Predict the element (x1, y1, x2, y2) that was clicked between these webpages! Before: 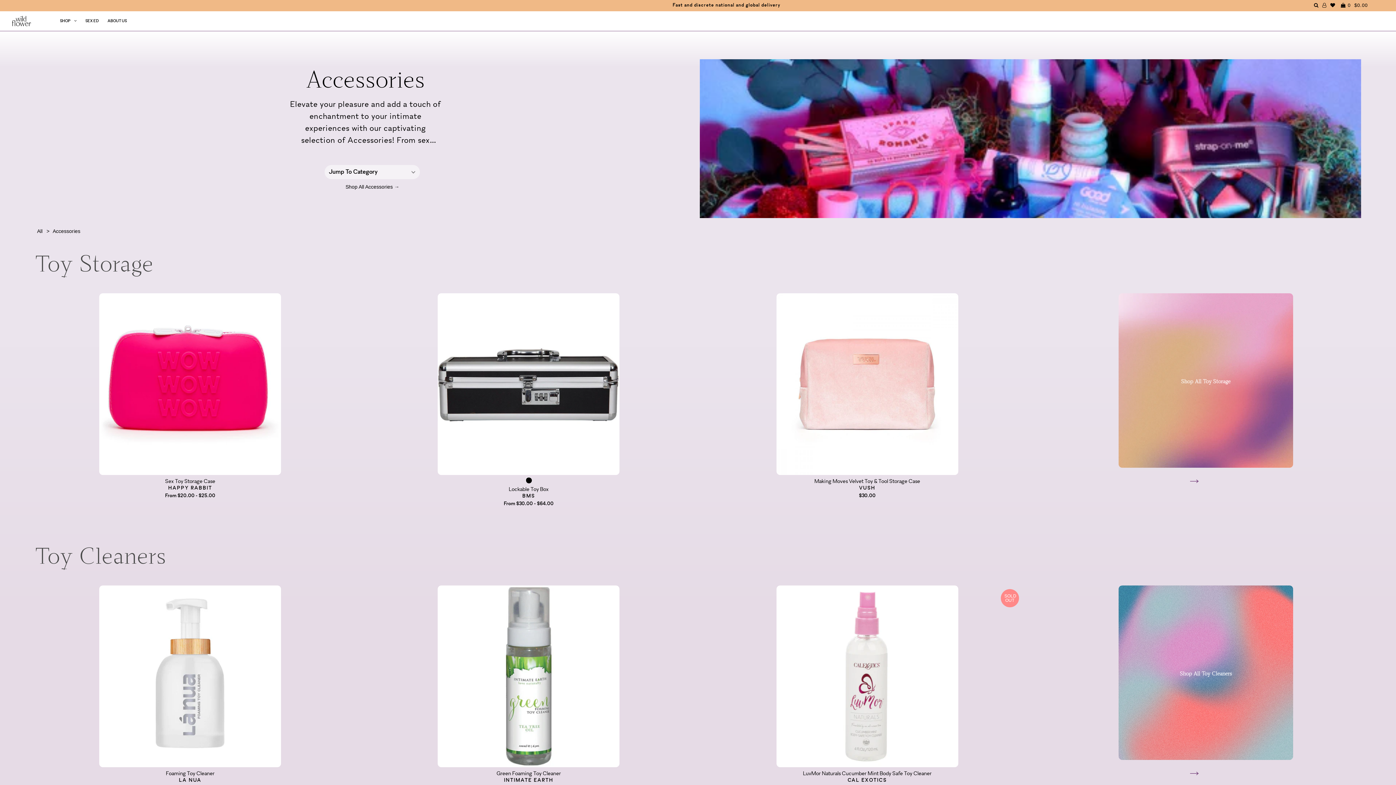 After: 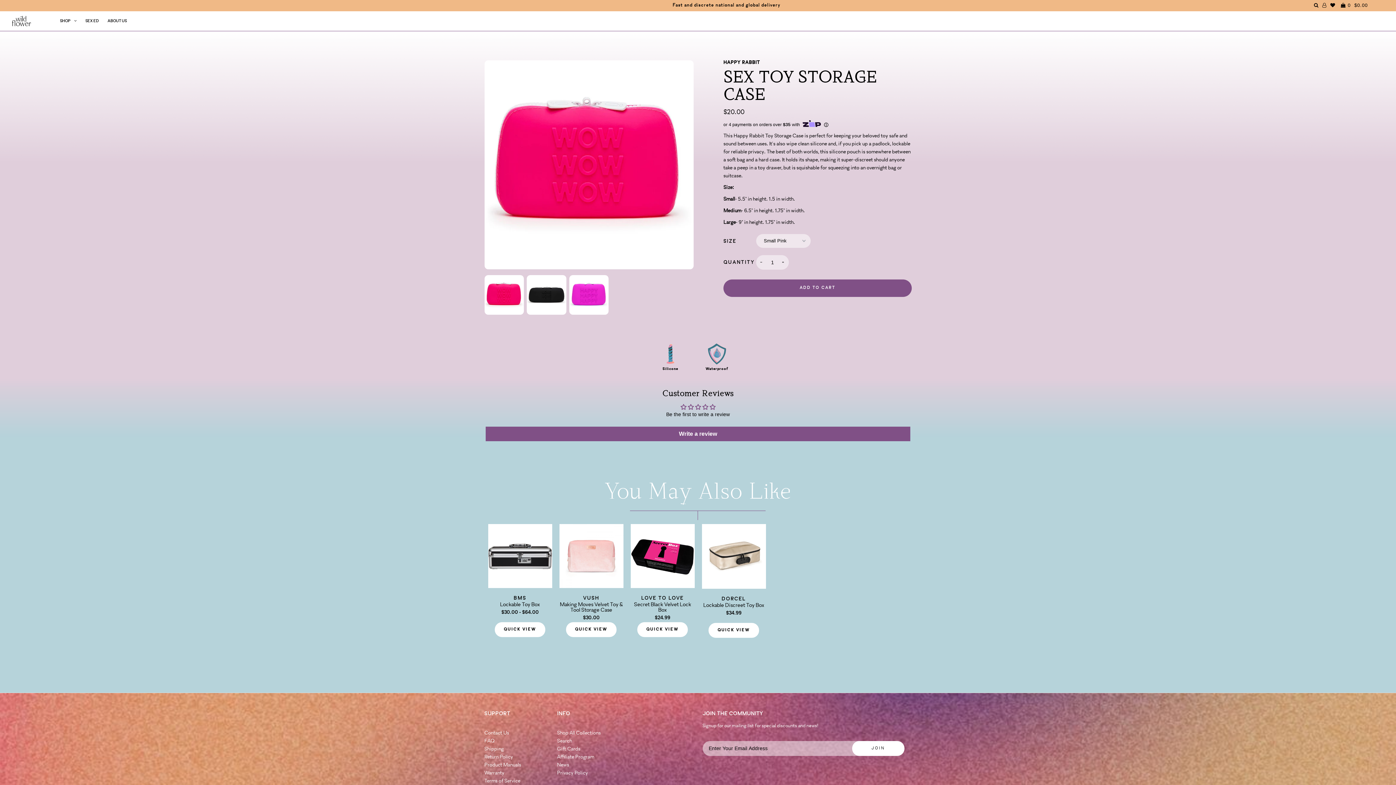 Action: bbox: (34, 293, 345, 477)